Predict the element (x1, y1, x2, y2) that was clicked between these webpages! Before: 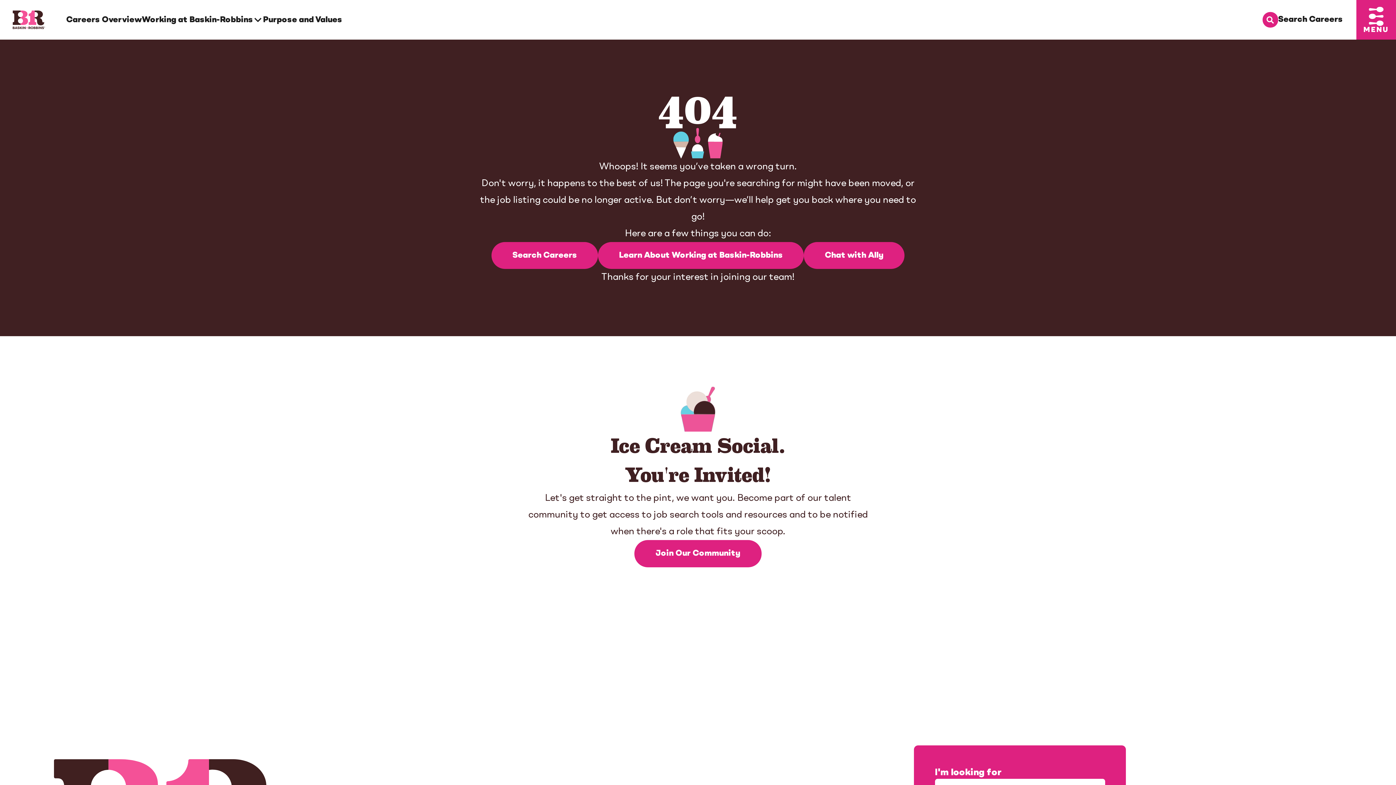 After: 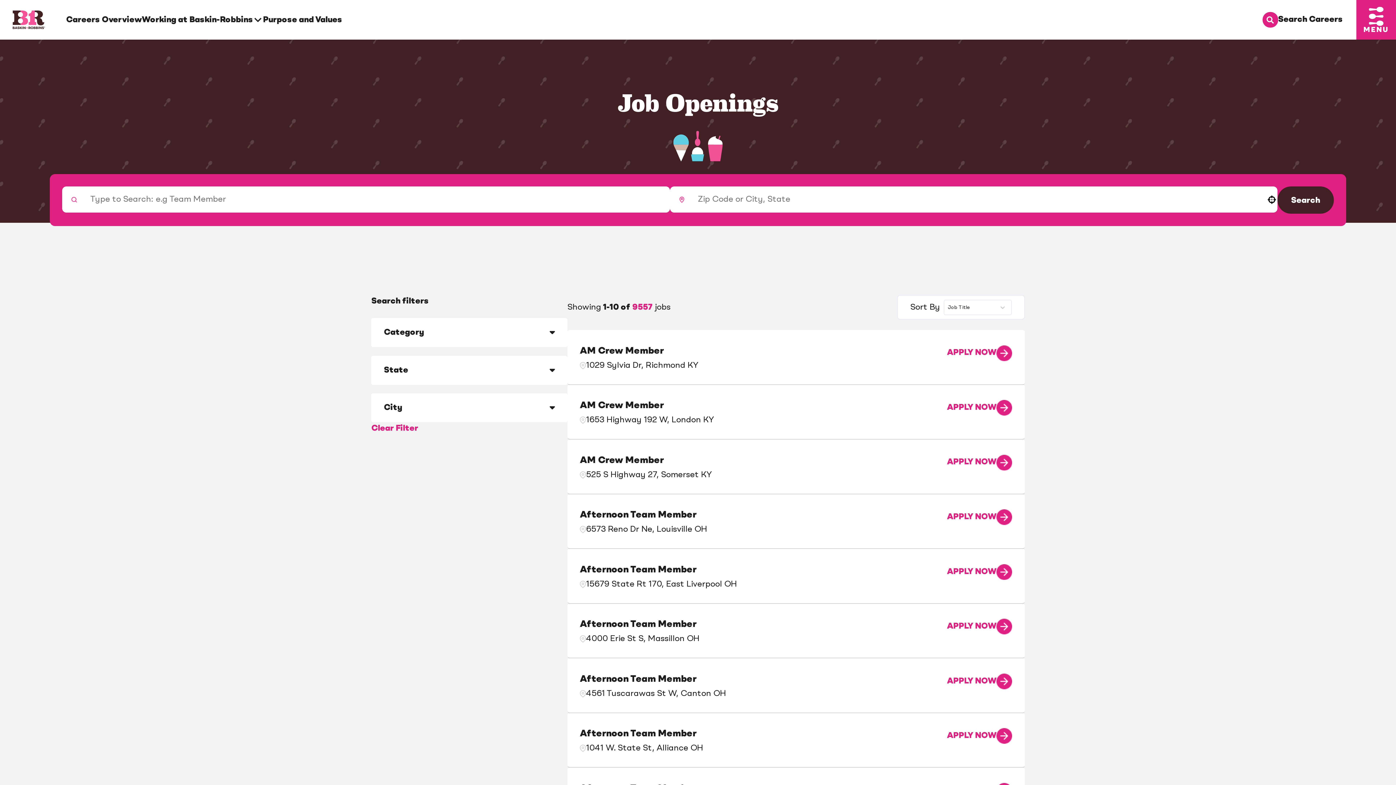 Action: bbox: (491, 242, 598, 269) label: Search Careers